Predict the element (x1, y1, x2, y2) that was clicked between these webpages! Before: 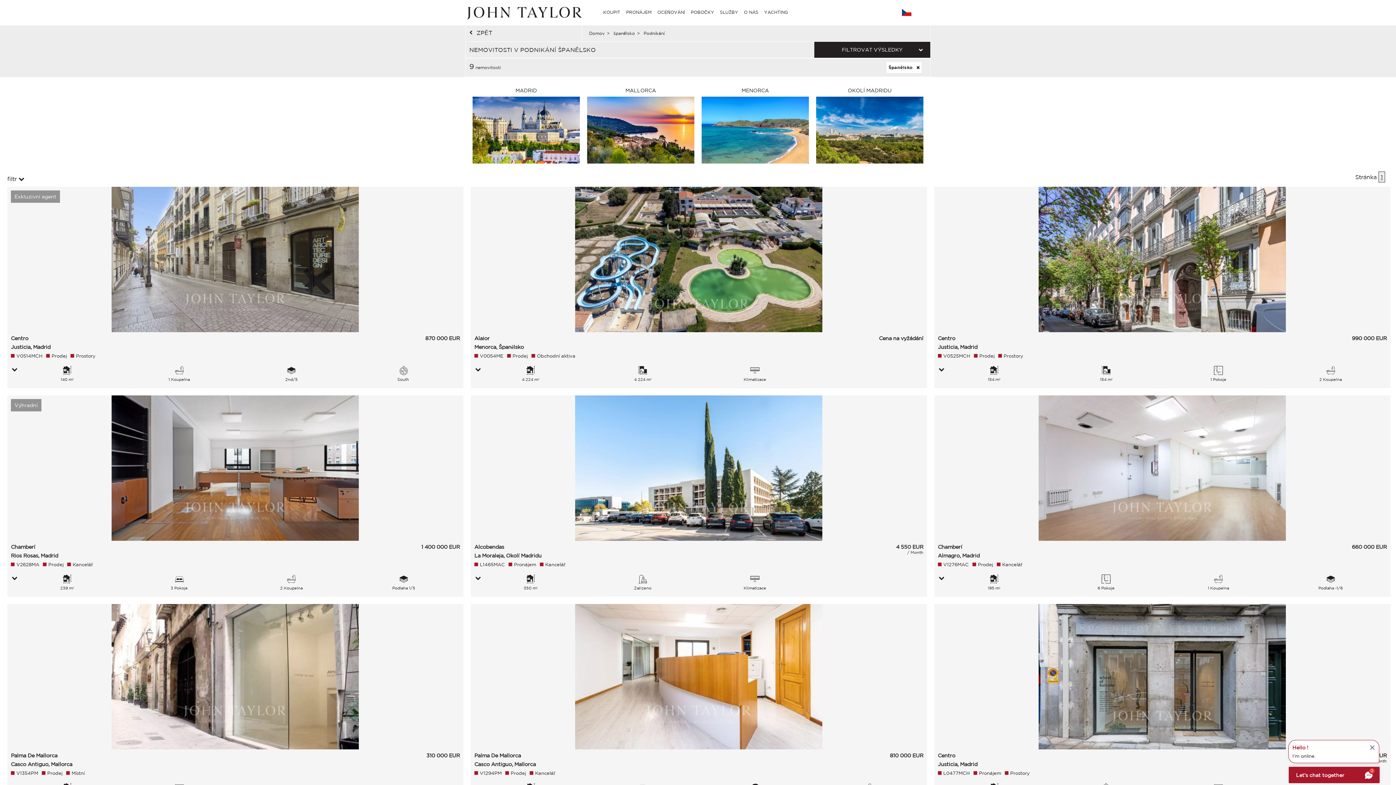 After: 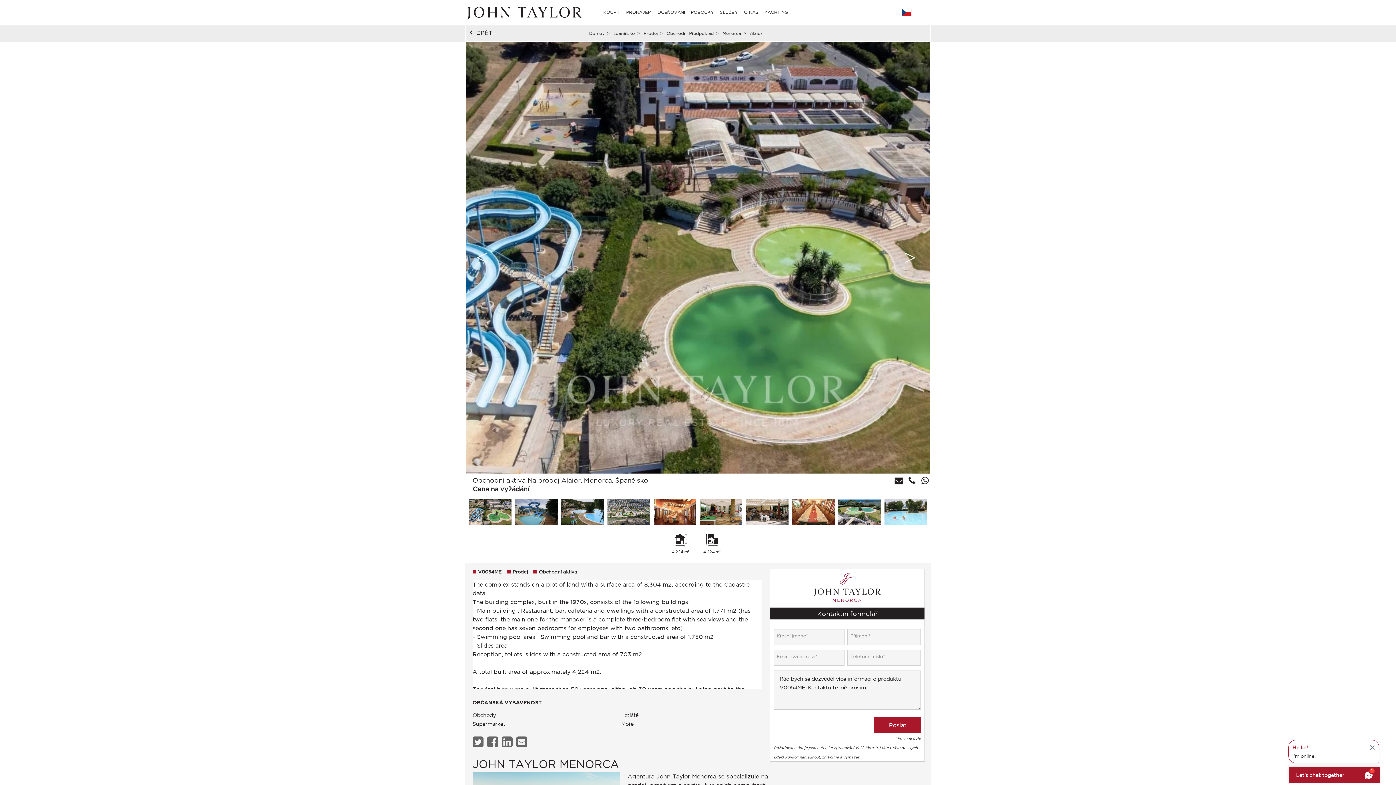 Action: bbox: (470, 187, 927, 388) label: Alaior
Menorca, Španělsko
Cena na vyžádání
V0054ME
Prodej
Obchodní aktiva
4 224 m²
4 224 m²
Klimatizace